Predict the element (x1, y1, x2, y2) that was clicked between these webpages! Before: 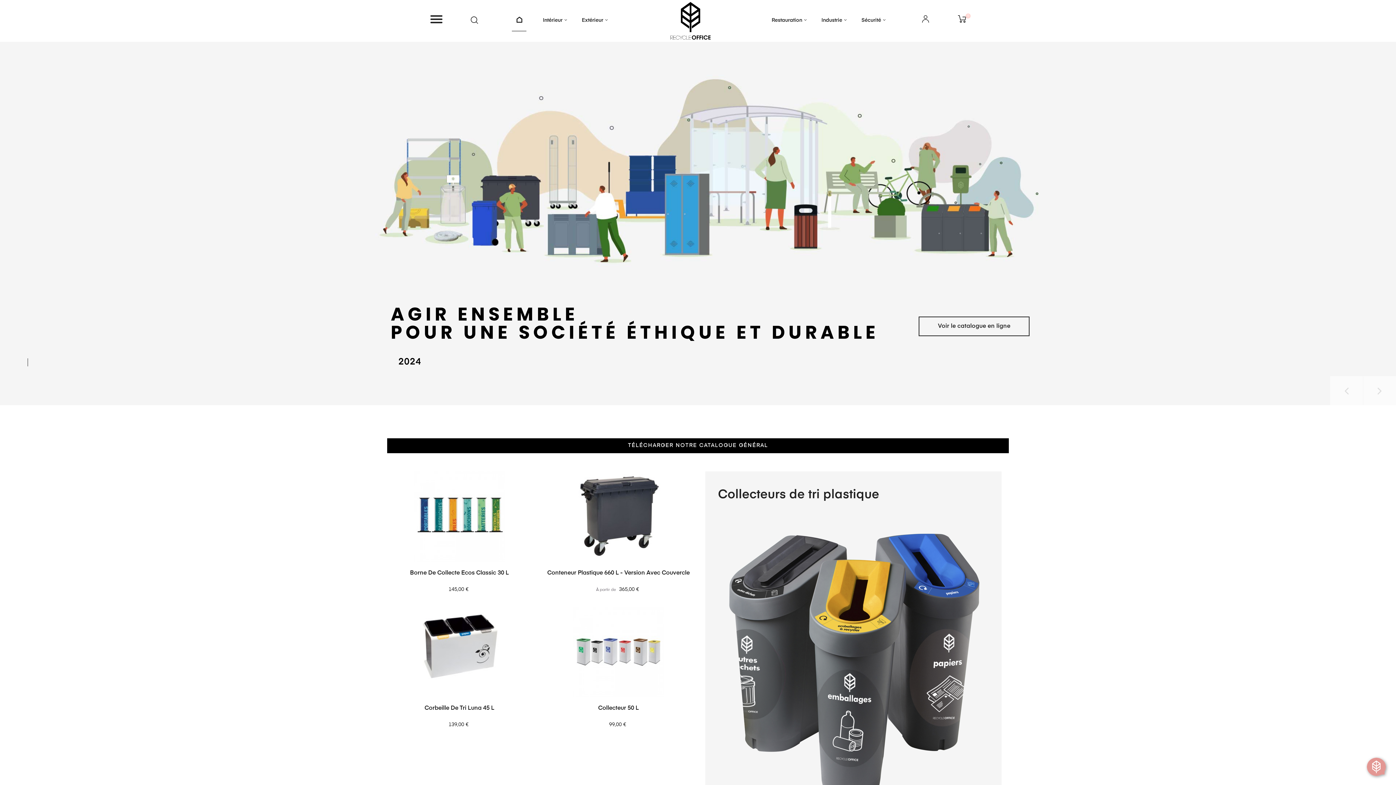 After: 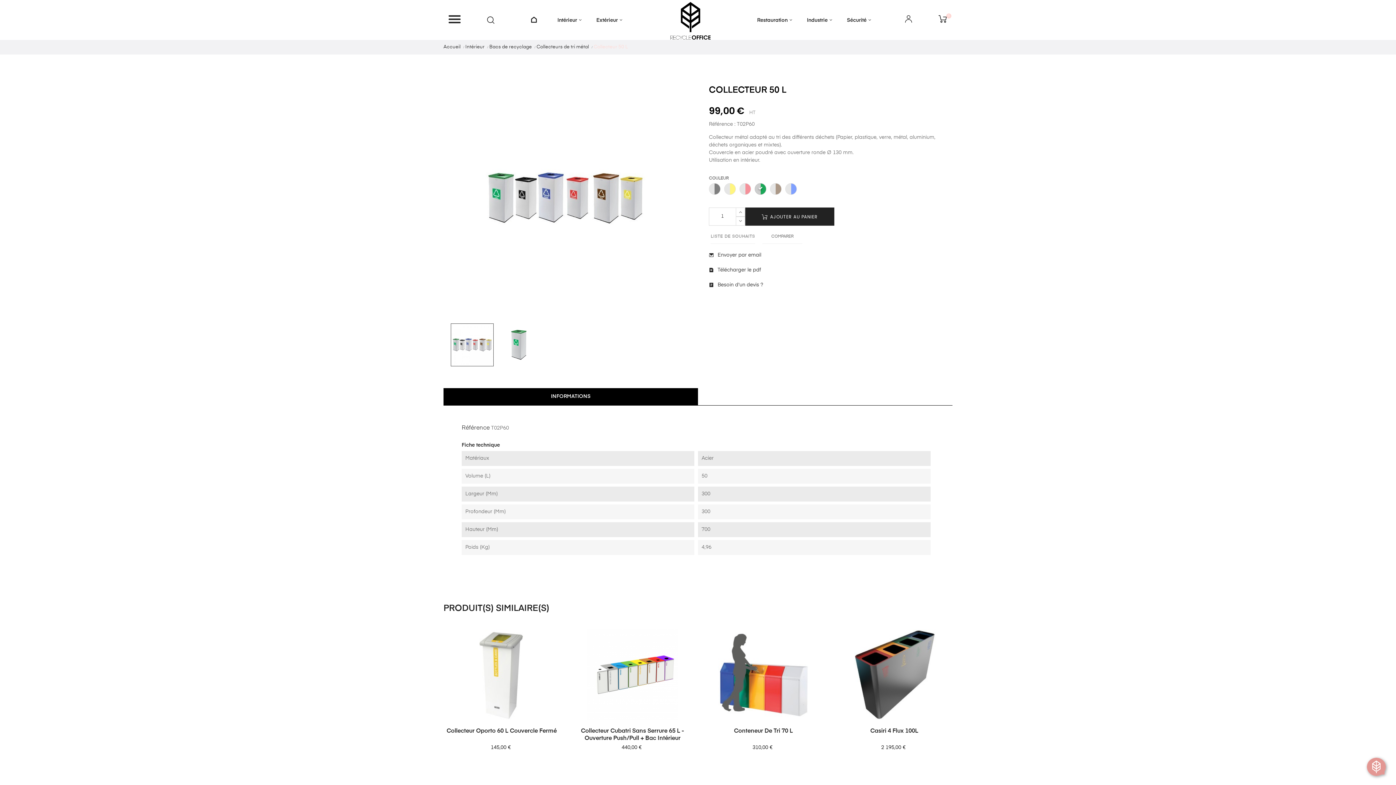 Action: bbox: (546, 705, 690, 719) label: Collecteur 50 L